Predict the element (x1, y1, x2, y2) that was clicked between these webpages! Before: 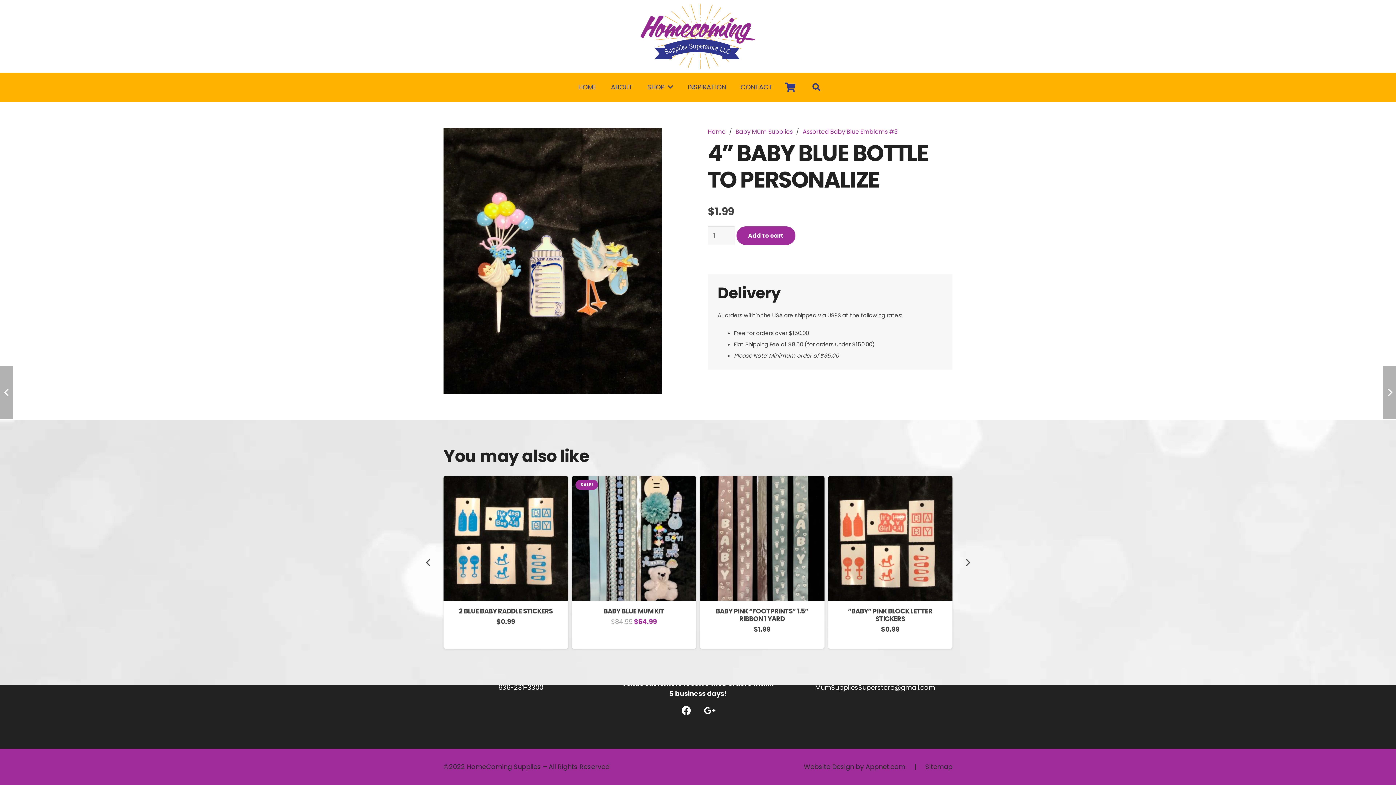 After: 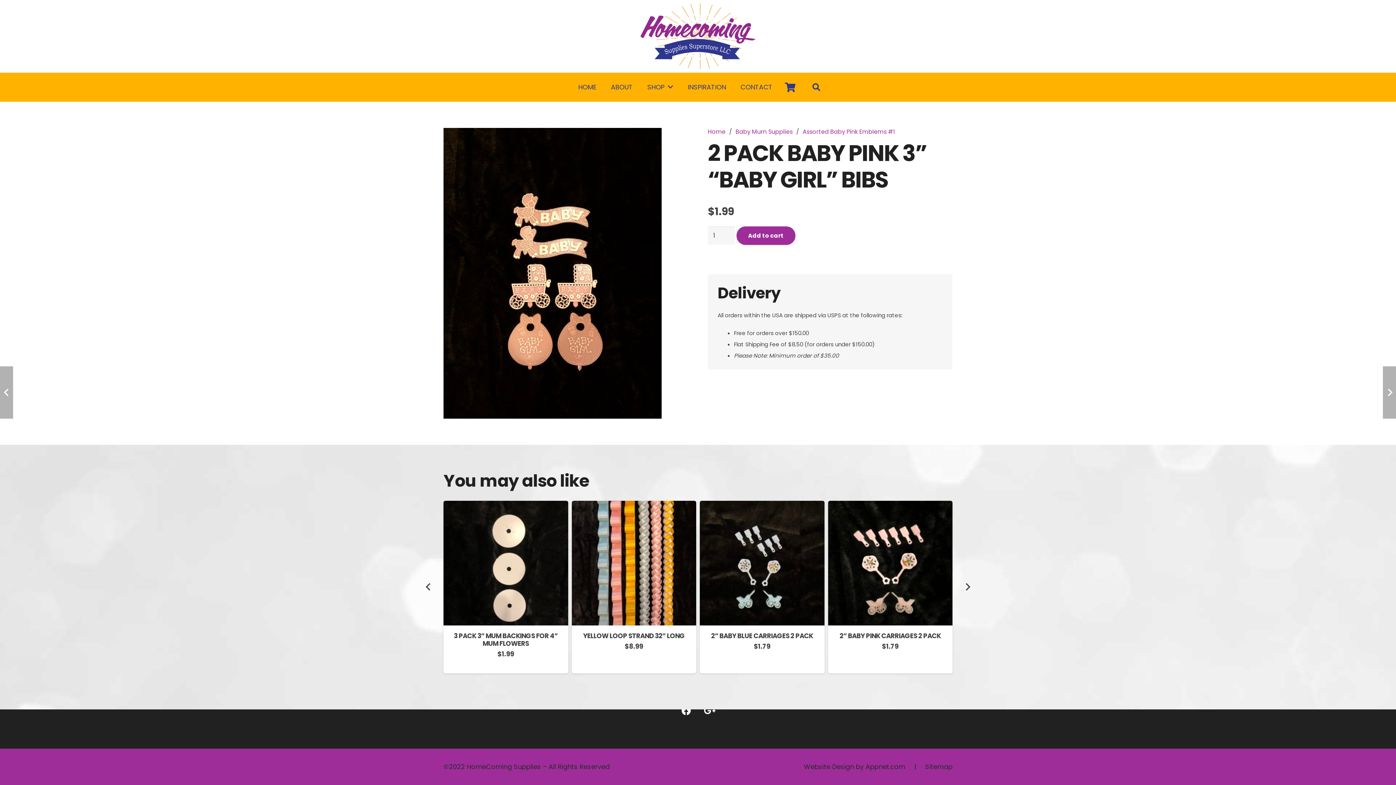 Action: bbox: (710, 606, 814, 623) label: 2 PACK BABY PINK 3” “BABY GIRL” BIBS